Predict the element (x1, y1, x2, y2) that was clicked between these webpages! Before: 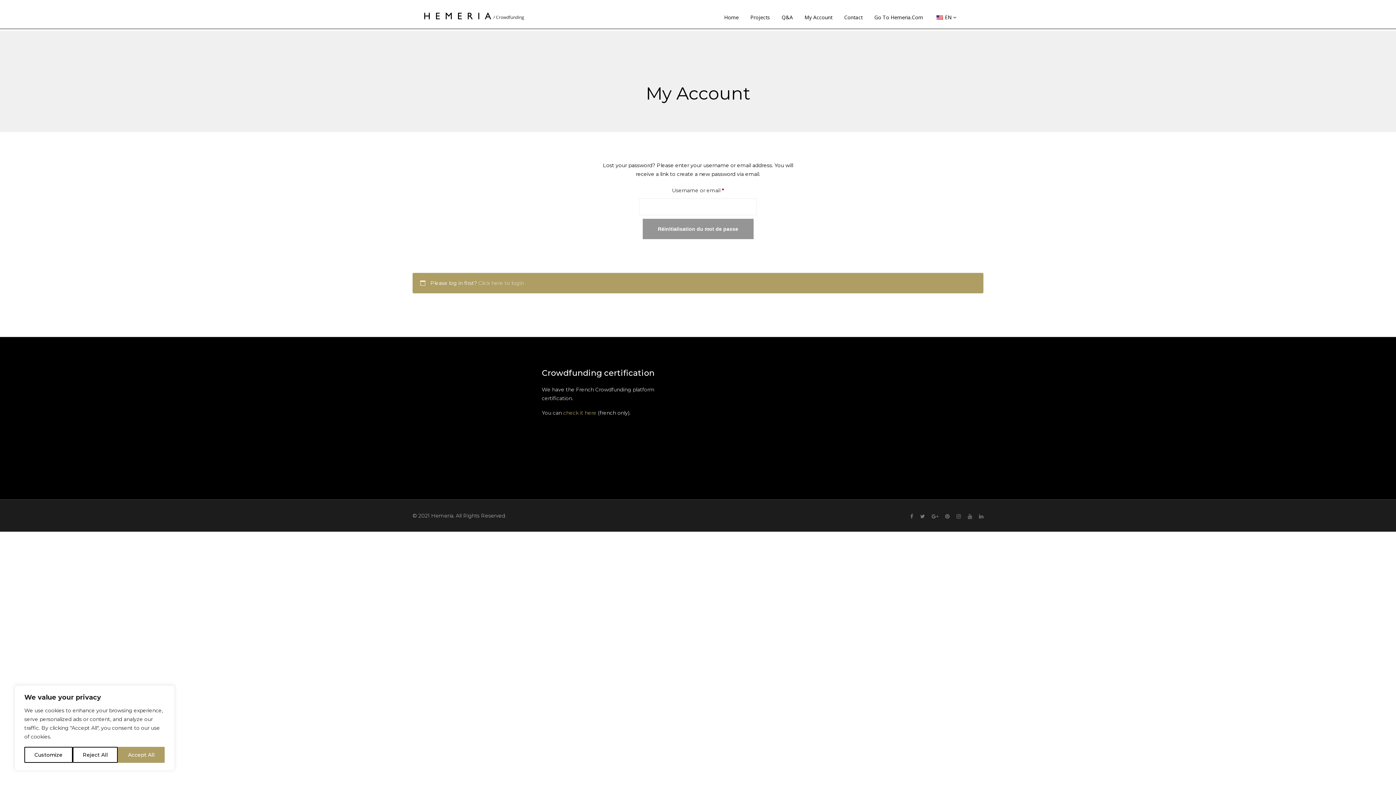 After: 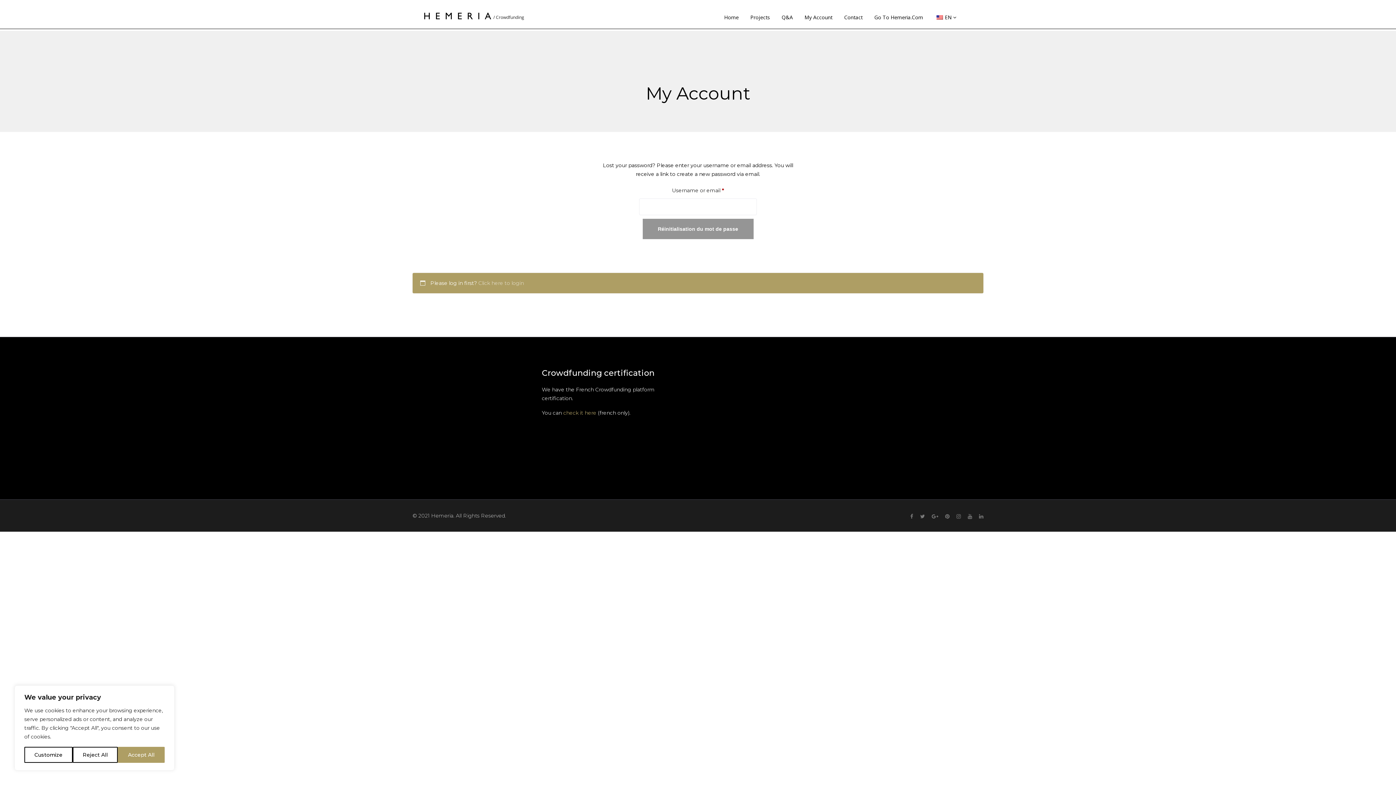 Action: bbox: (976, 7, 983, 18)